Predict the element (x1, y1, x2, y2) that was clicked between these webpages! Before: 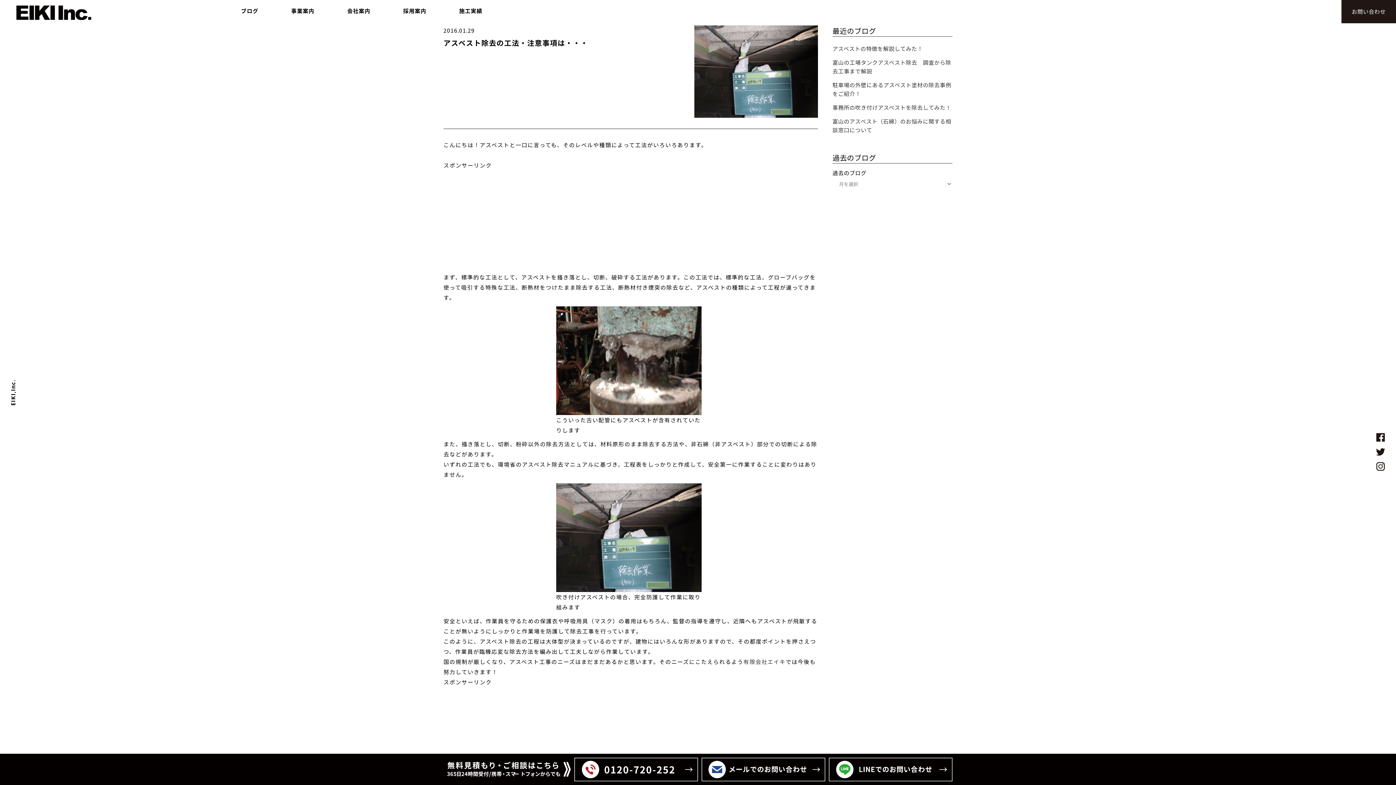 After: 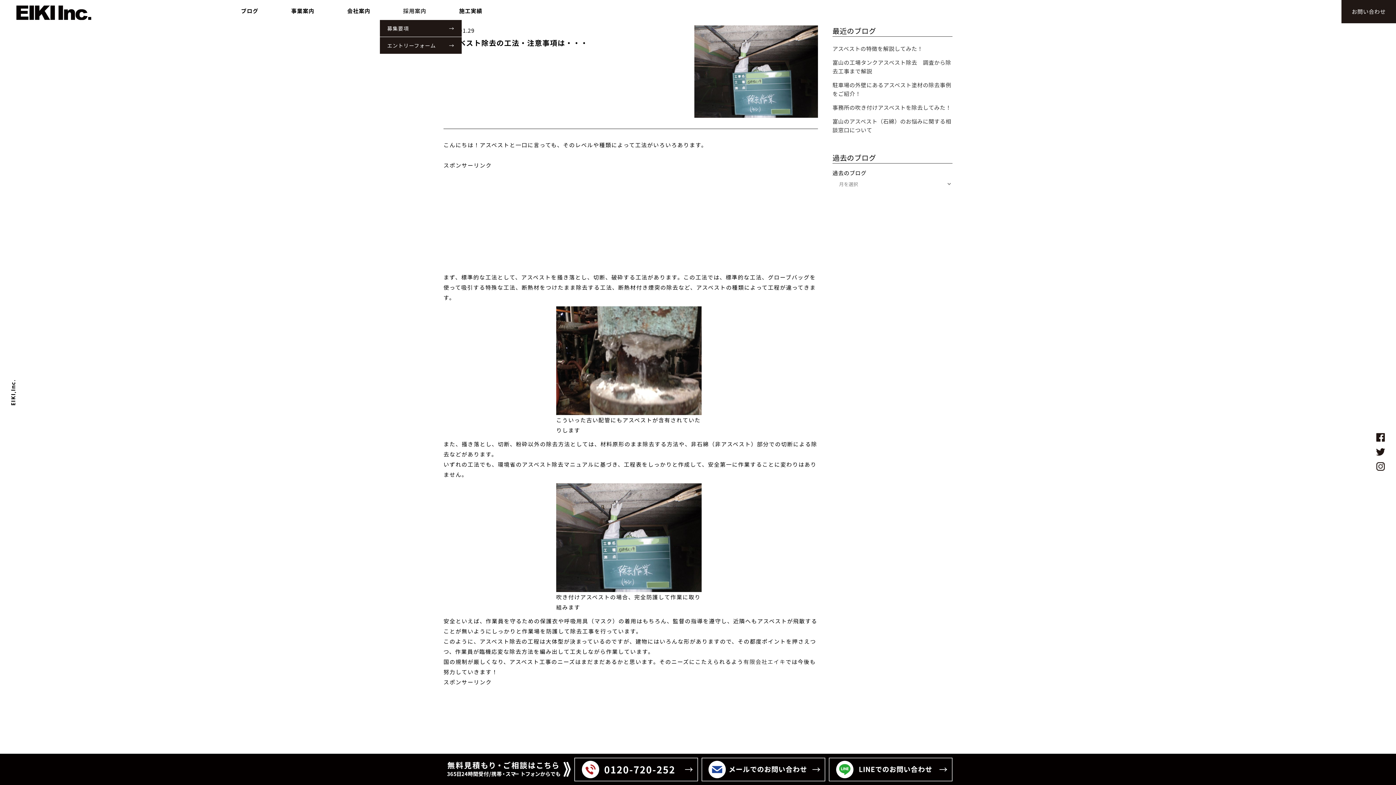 Action: bbox: (399, 5, 430, 16) label: 採用案内